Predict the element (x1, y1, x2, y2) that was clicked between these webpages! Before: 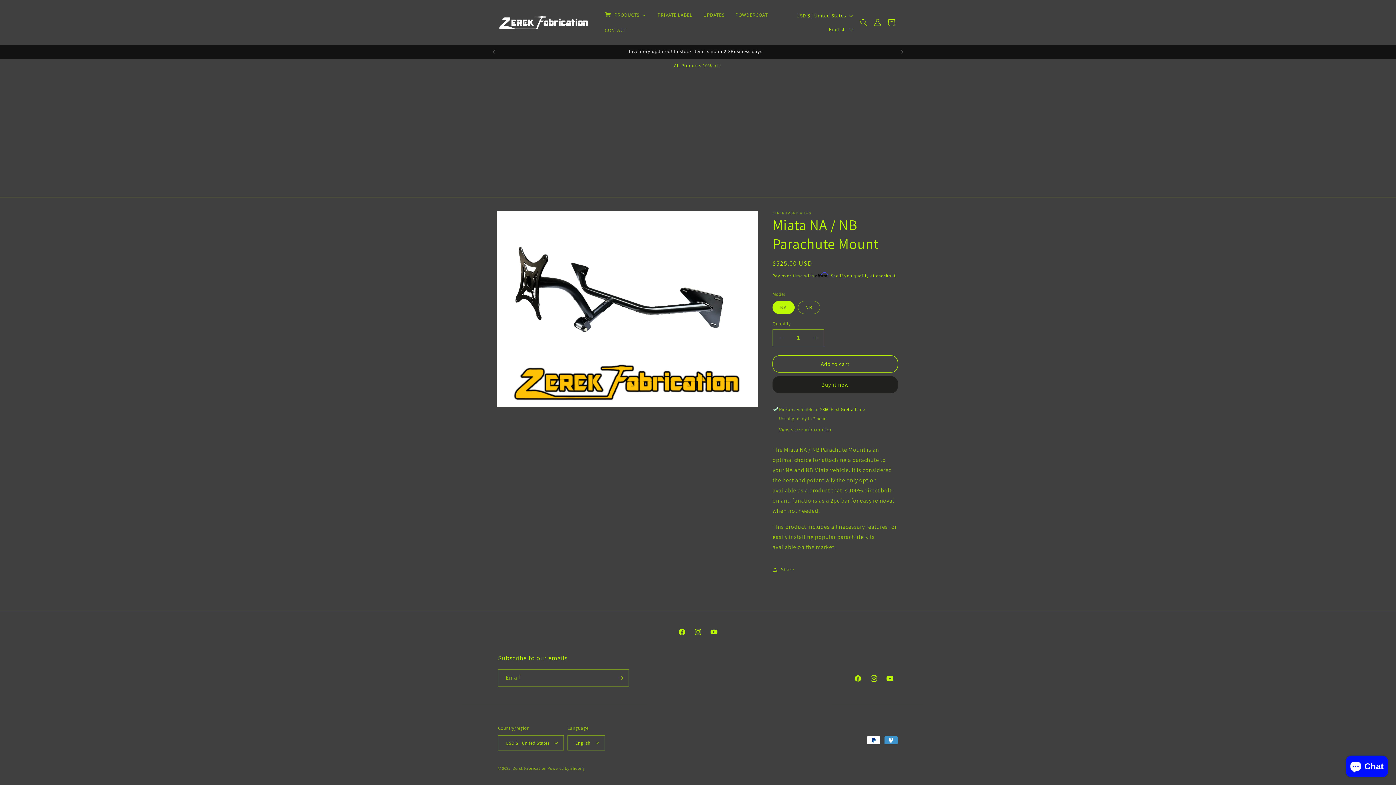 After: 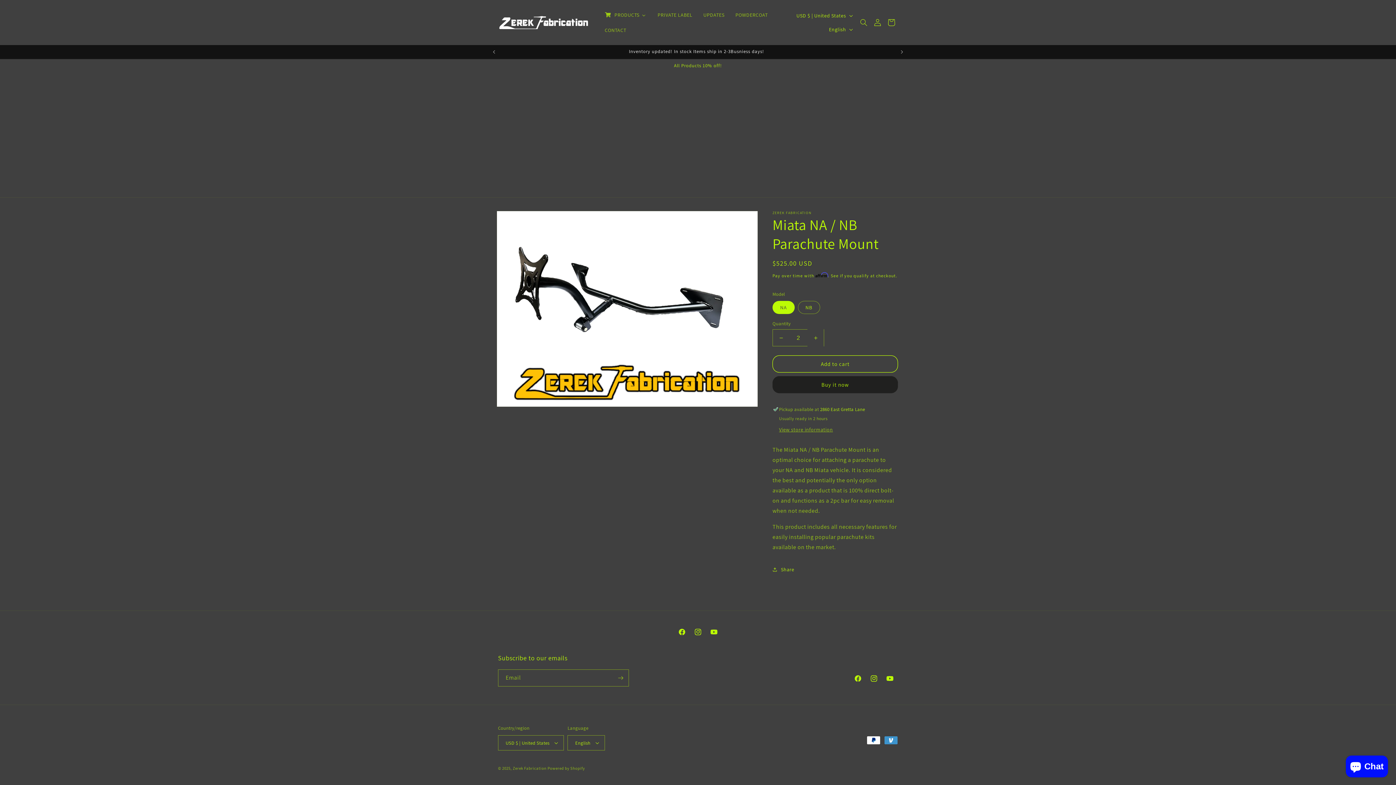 Action: bbox: (807, 329, 824, 346) label: Increase quantity for Miata NA / NB Parachute Mount